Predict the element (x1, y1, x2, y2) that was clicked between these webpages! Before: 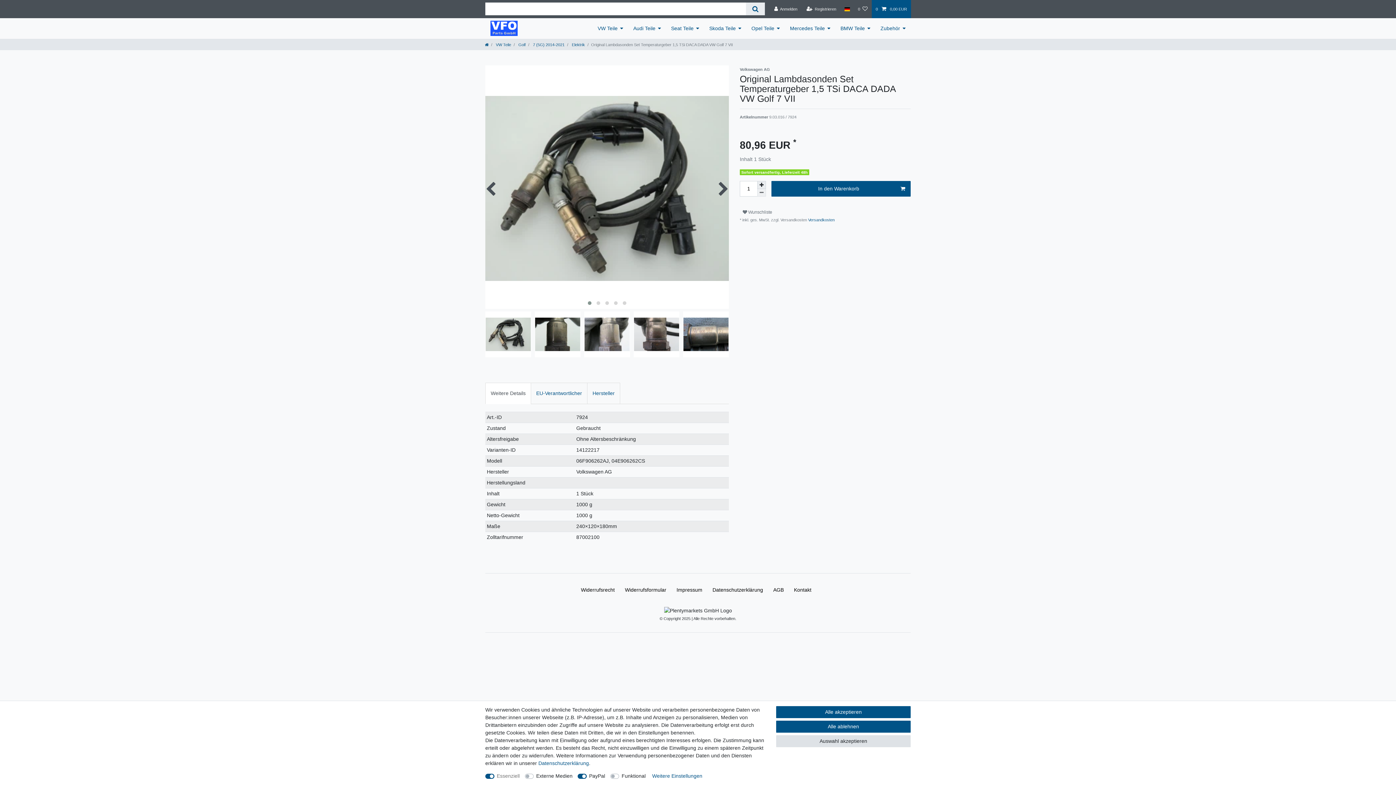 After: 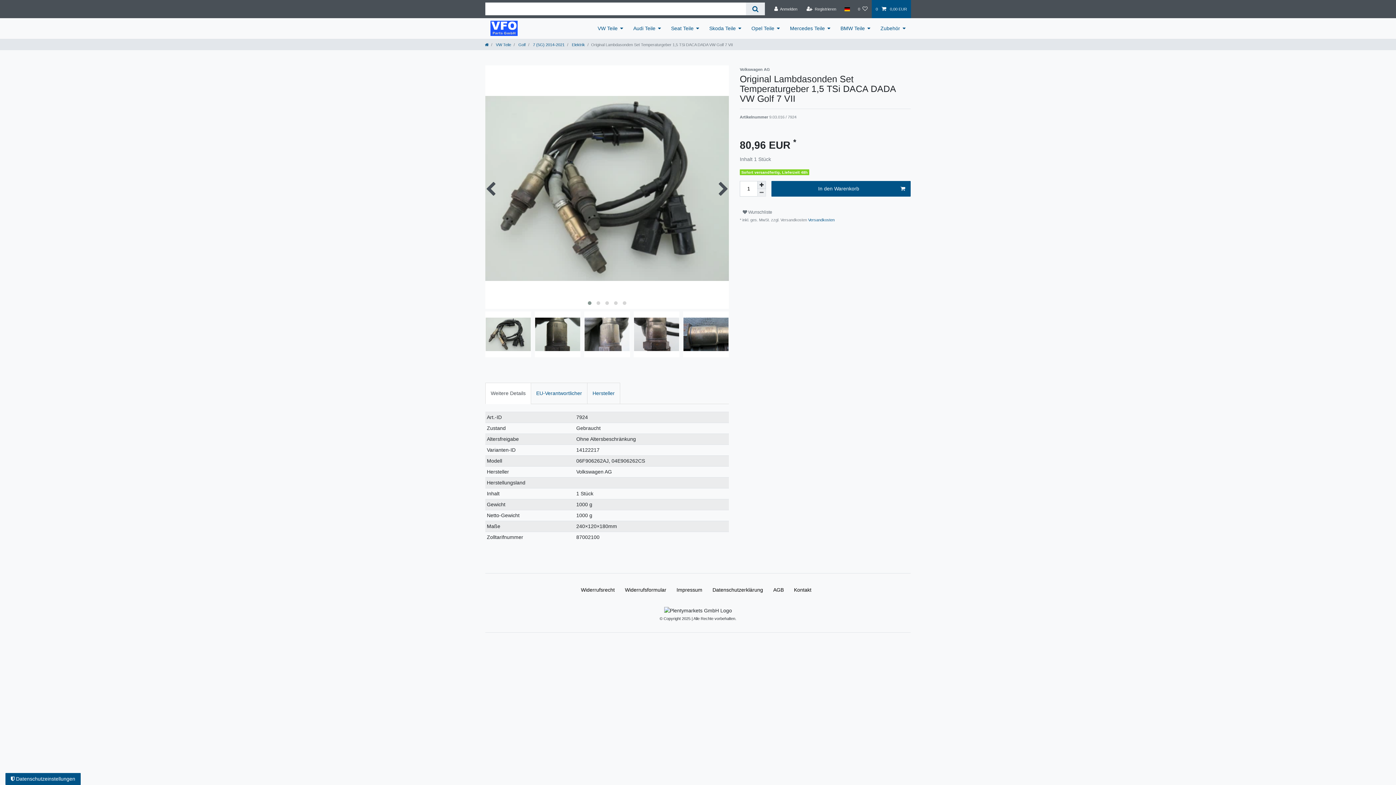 Action: label: Alle akzeptieren bbox: (776, 706, 910, 718)